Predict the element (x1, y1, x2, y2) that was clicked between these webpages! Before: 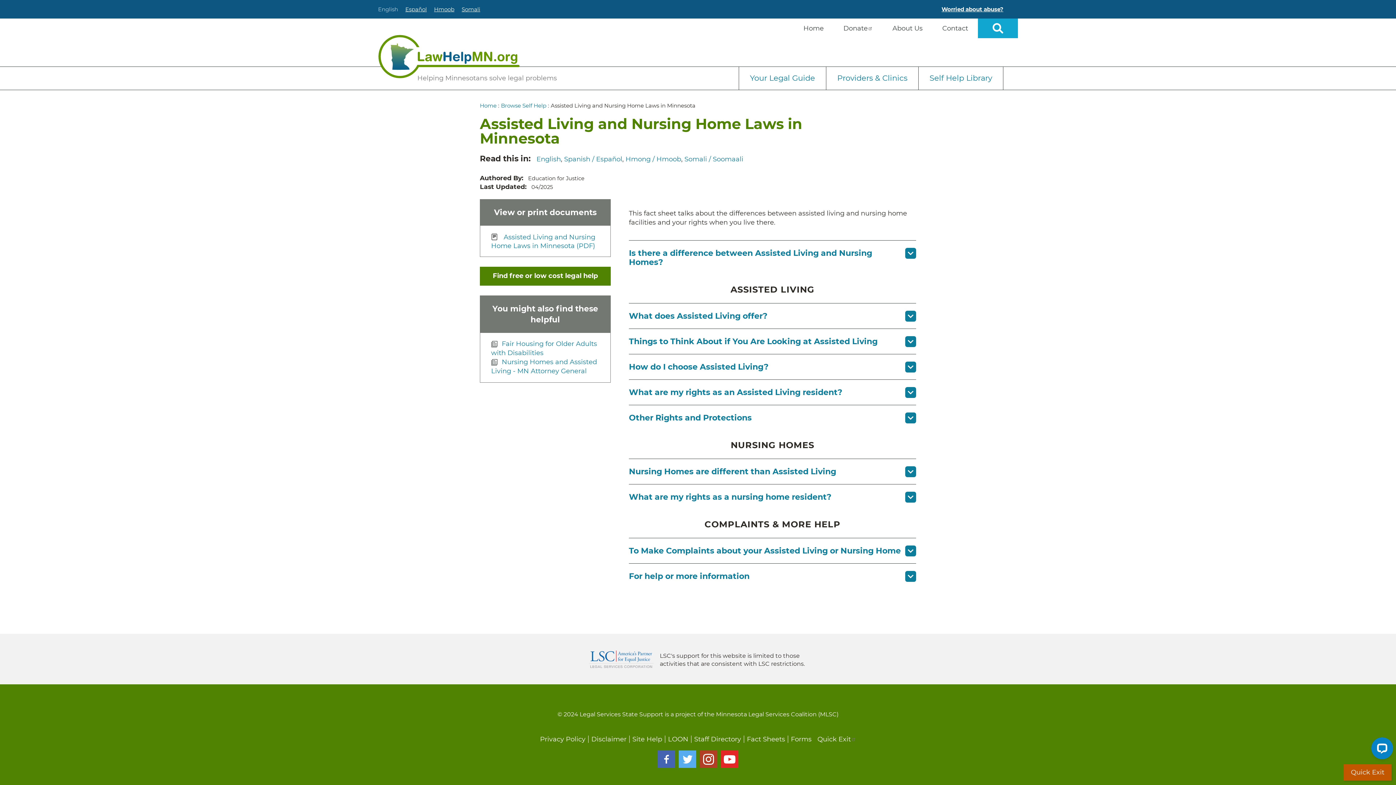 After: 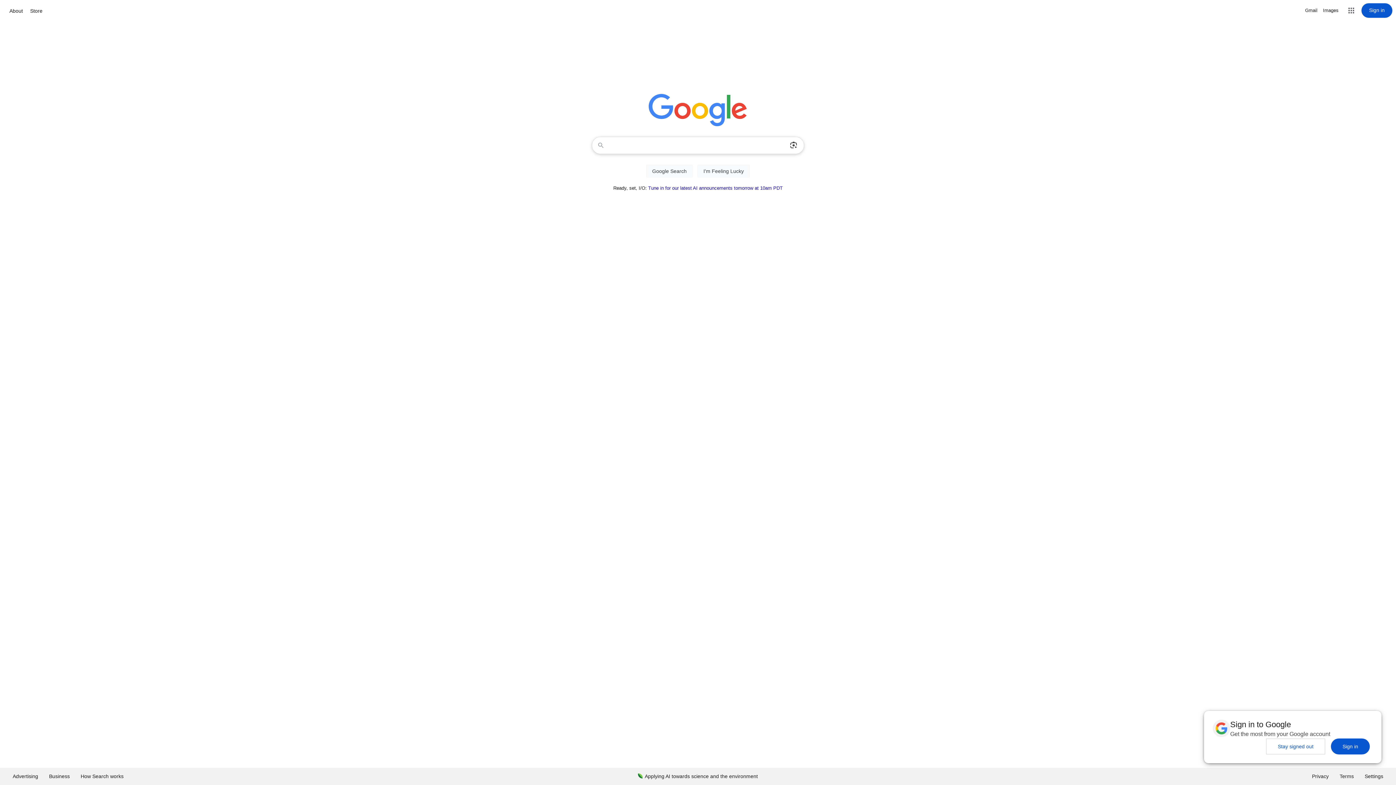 Action: label: Quick Exit bbox: (817, 735, 856, 744)